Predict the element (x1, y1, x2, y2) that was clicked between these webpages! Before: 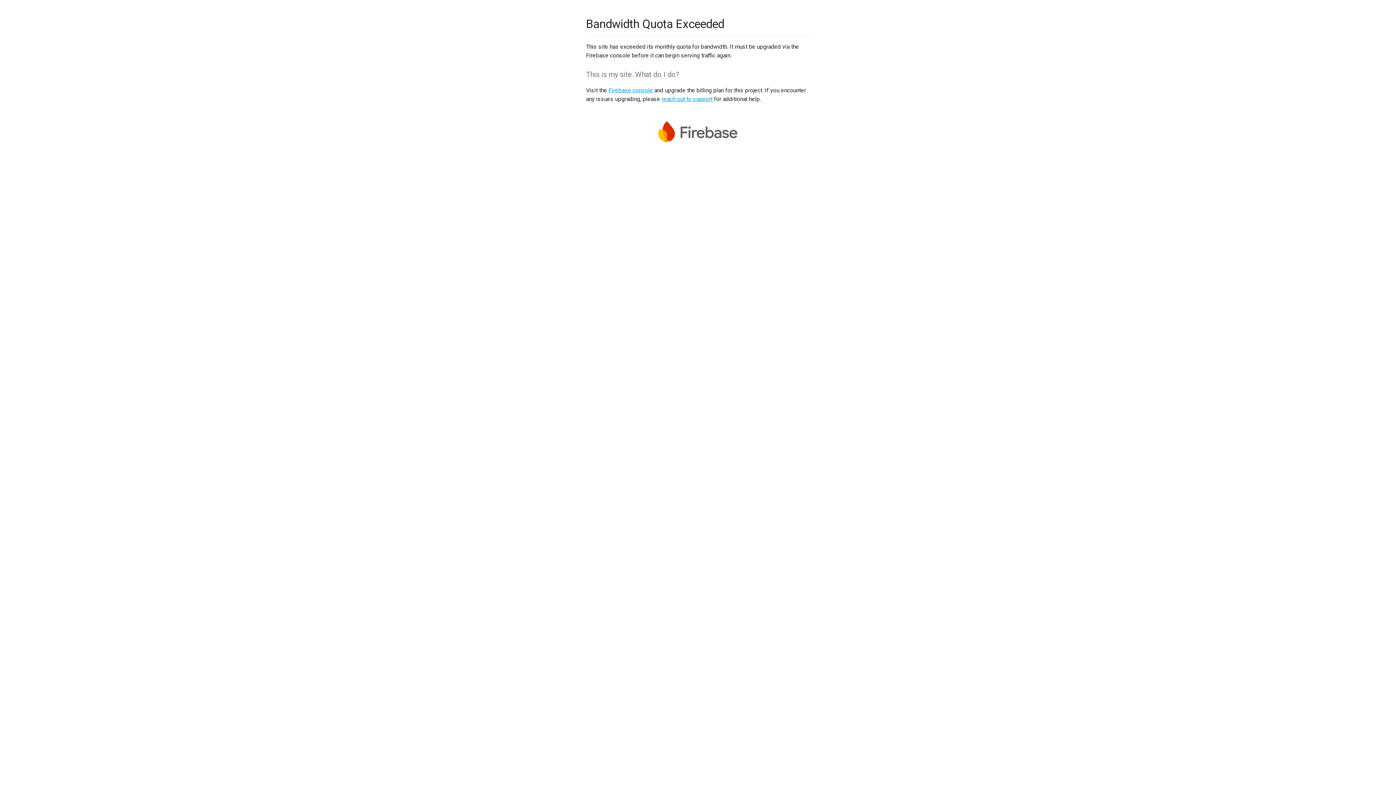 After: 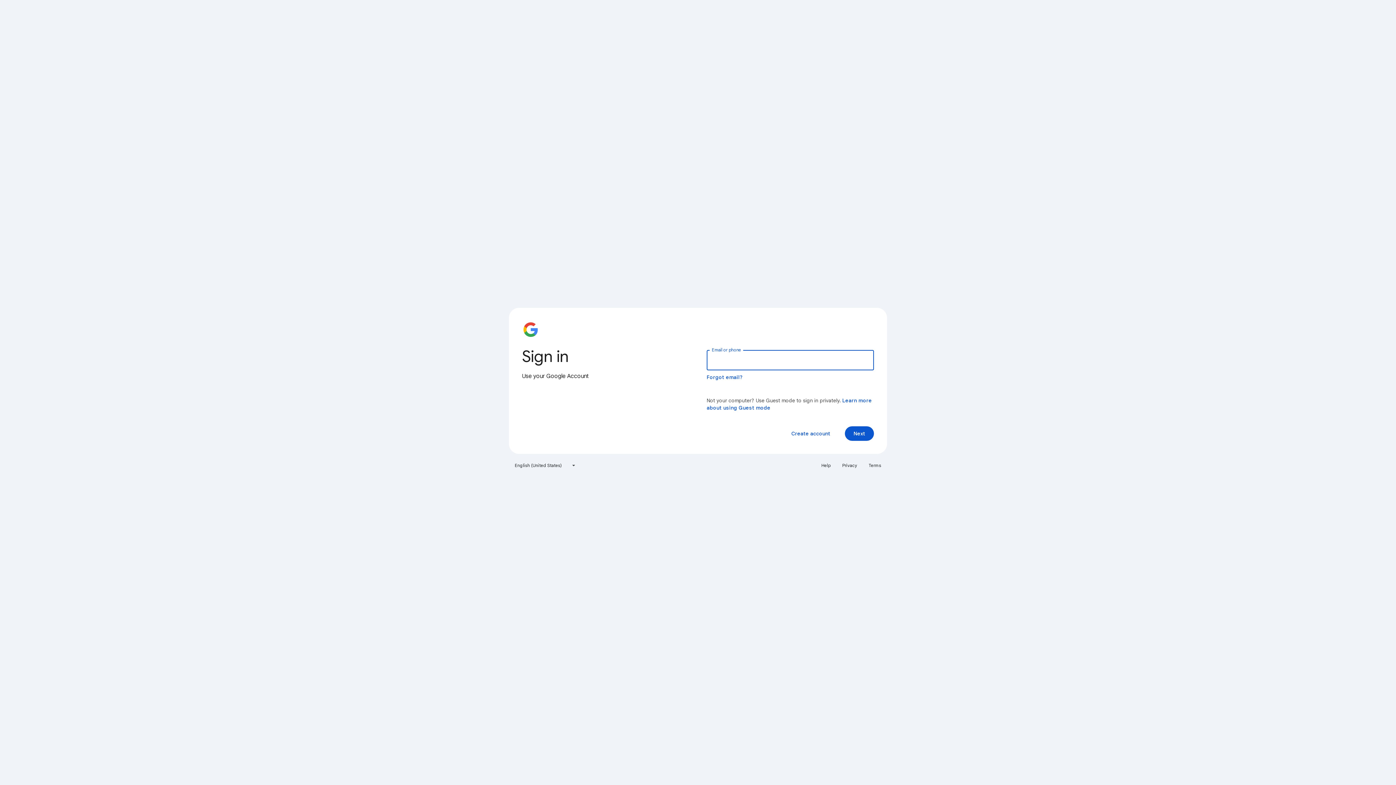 Action: bbox: (608, 86, 653, 93) label: Firebase console